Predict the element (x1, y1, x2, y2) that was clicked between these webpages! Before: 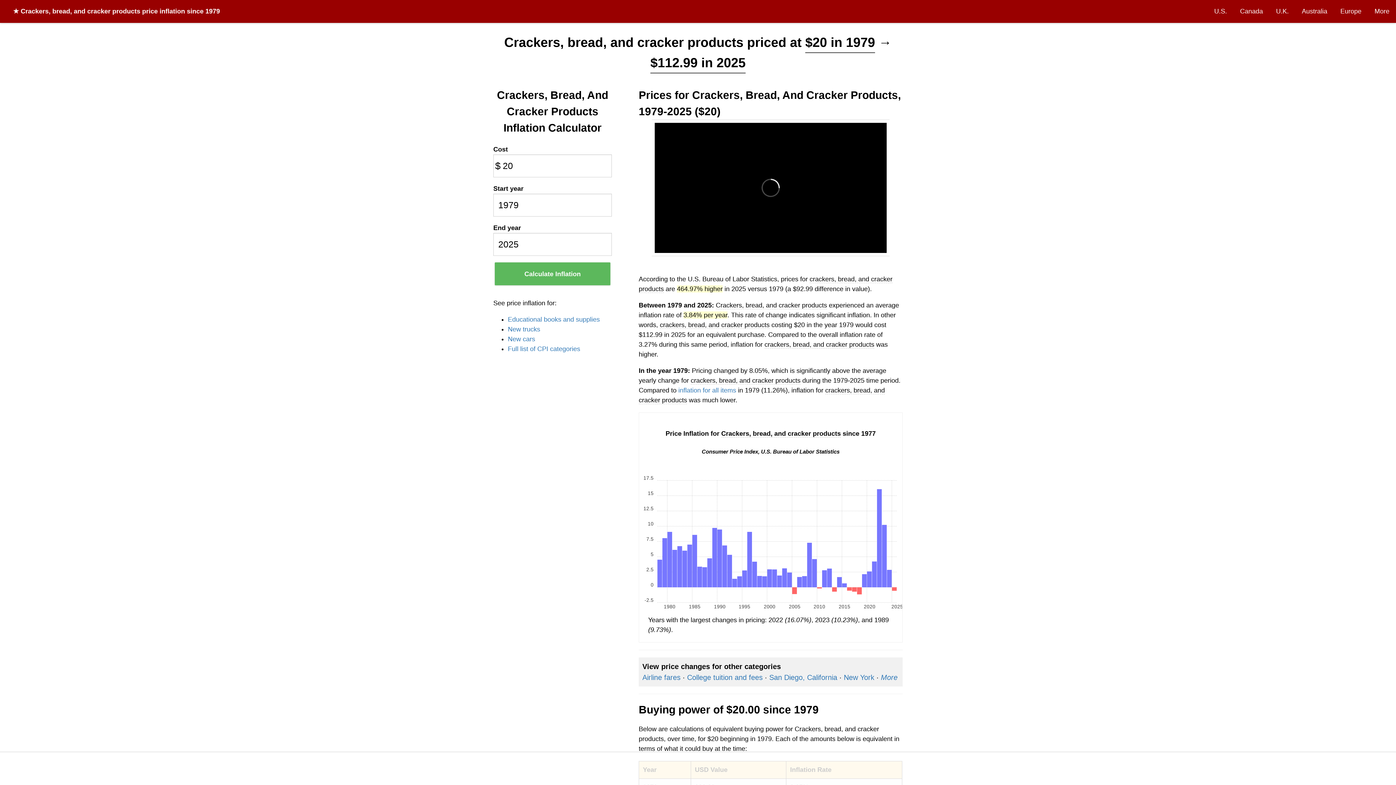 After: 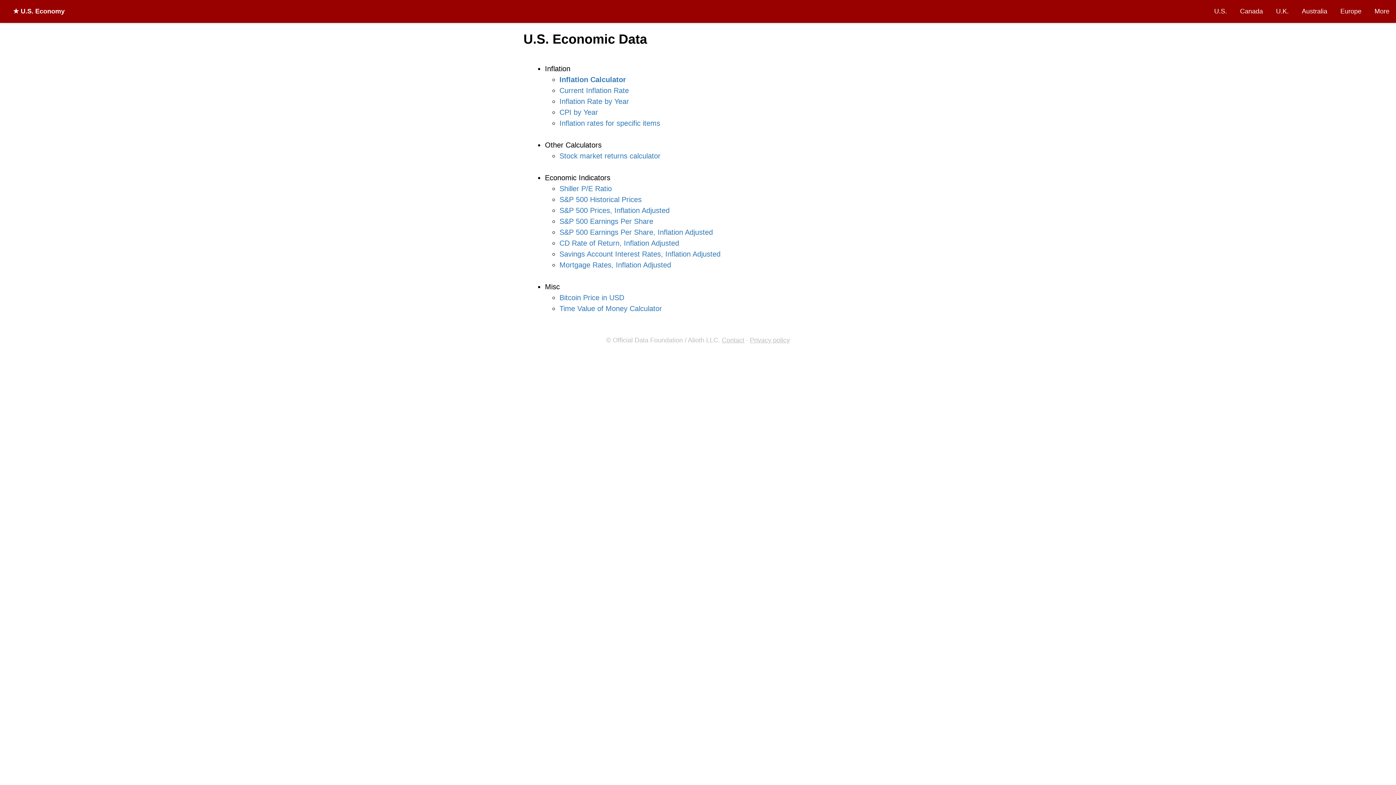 Action: label: U.S. bbox: (1208, 0, 1233, 22)